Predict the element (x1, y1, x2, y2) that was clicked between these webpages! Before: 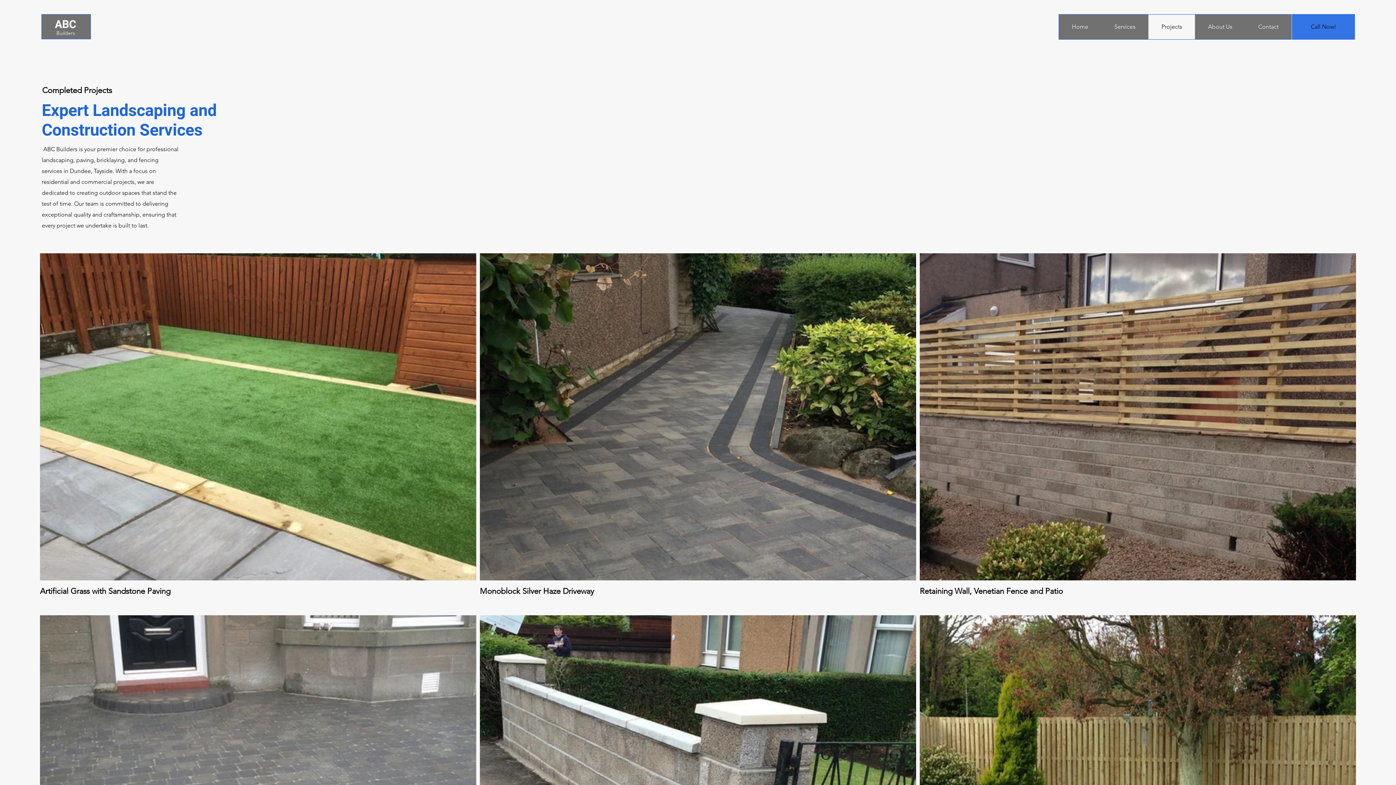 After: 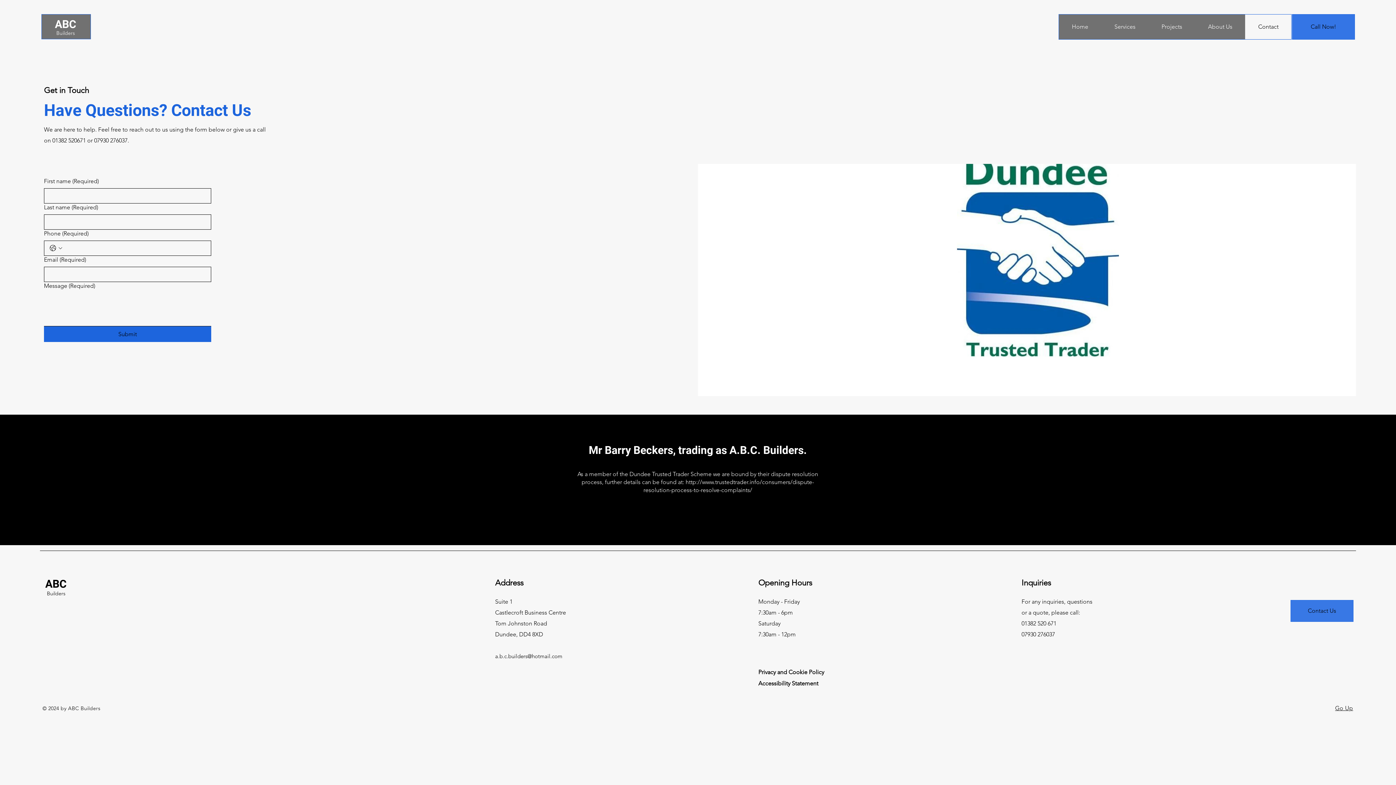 Action: label: Contact bbox: (1245, 14, 1291, 39)